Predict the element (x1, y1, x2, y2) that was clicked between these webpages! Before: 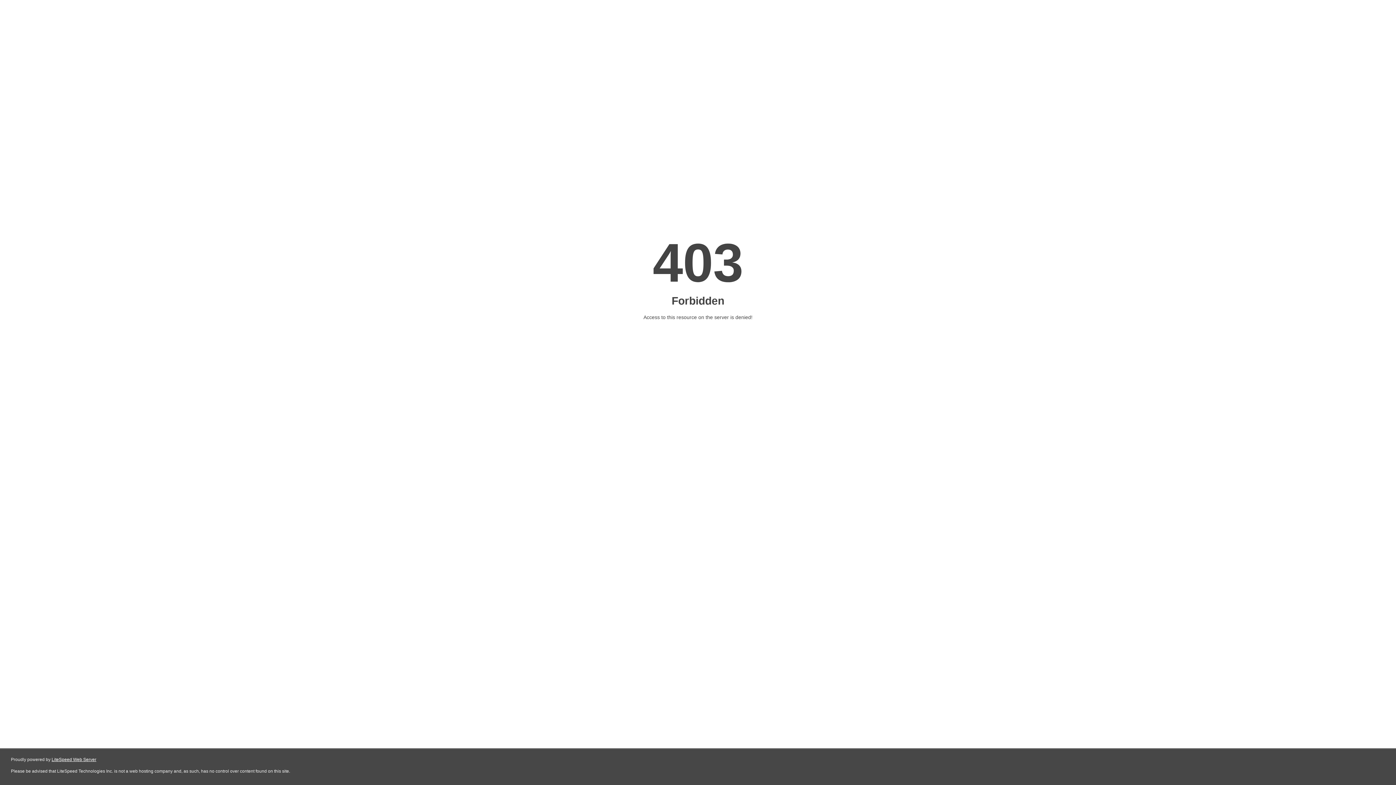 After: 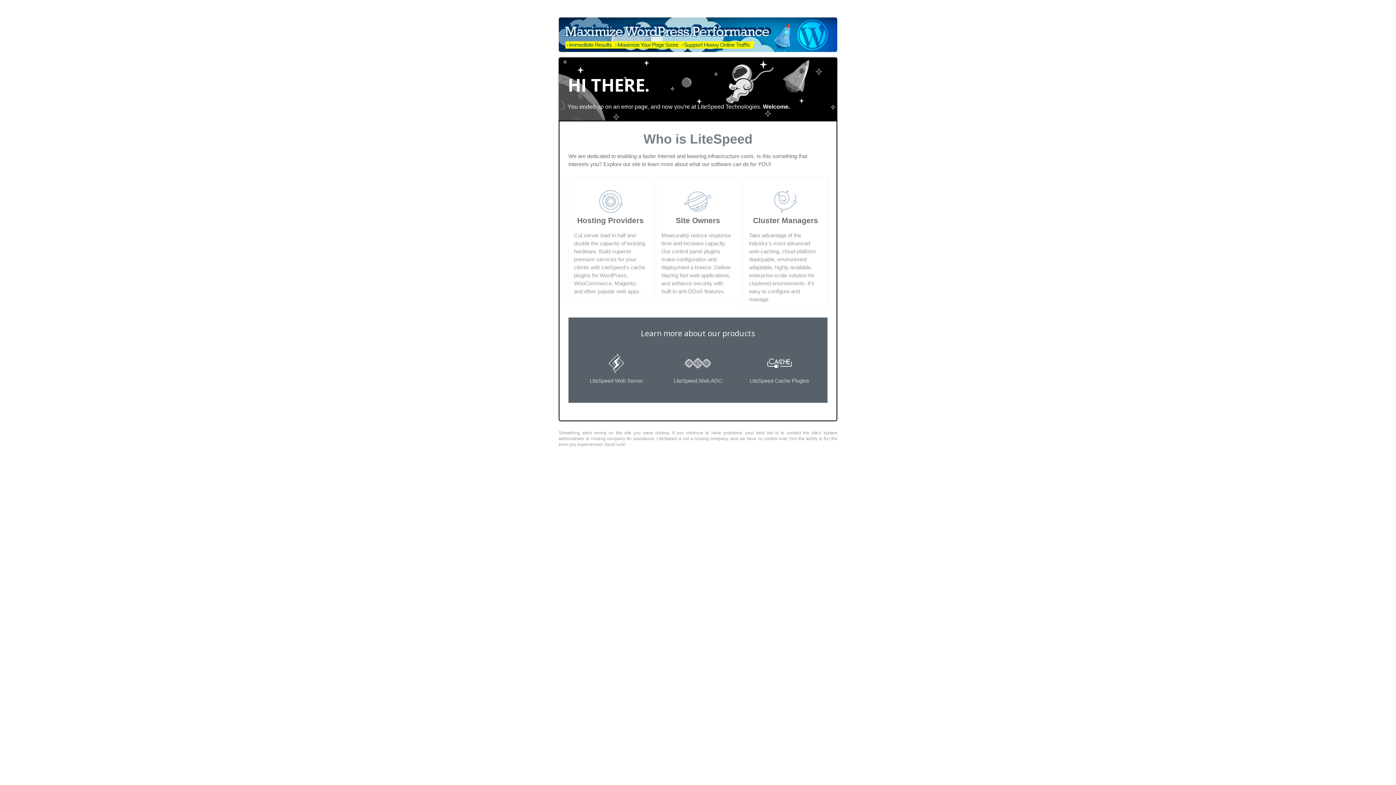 Action: label: LiteSpeed Web Server bbox: (51, 757, 96, 762)